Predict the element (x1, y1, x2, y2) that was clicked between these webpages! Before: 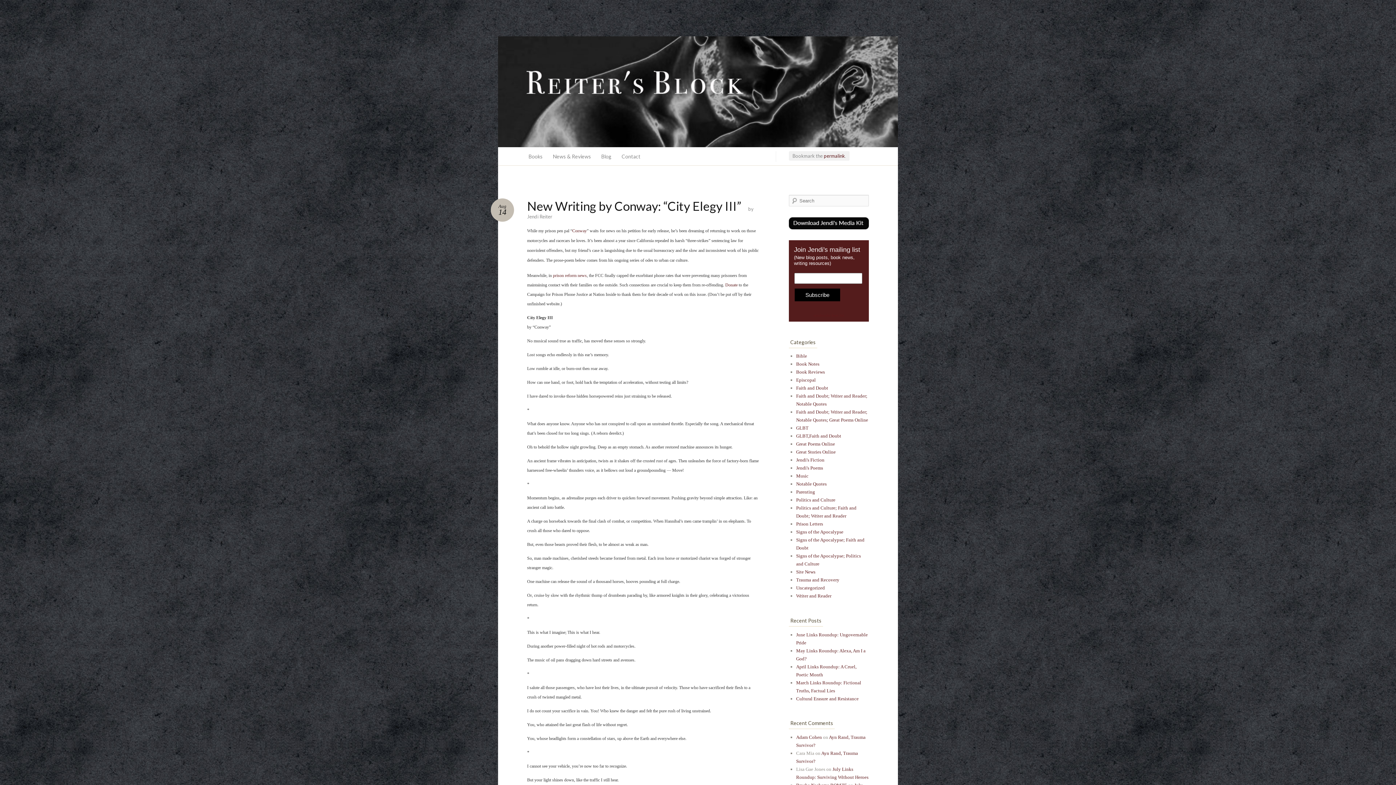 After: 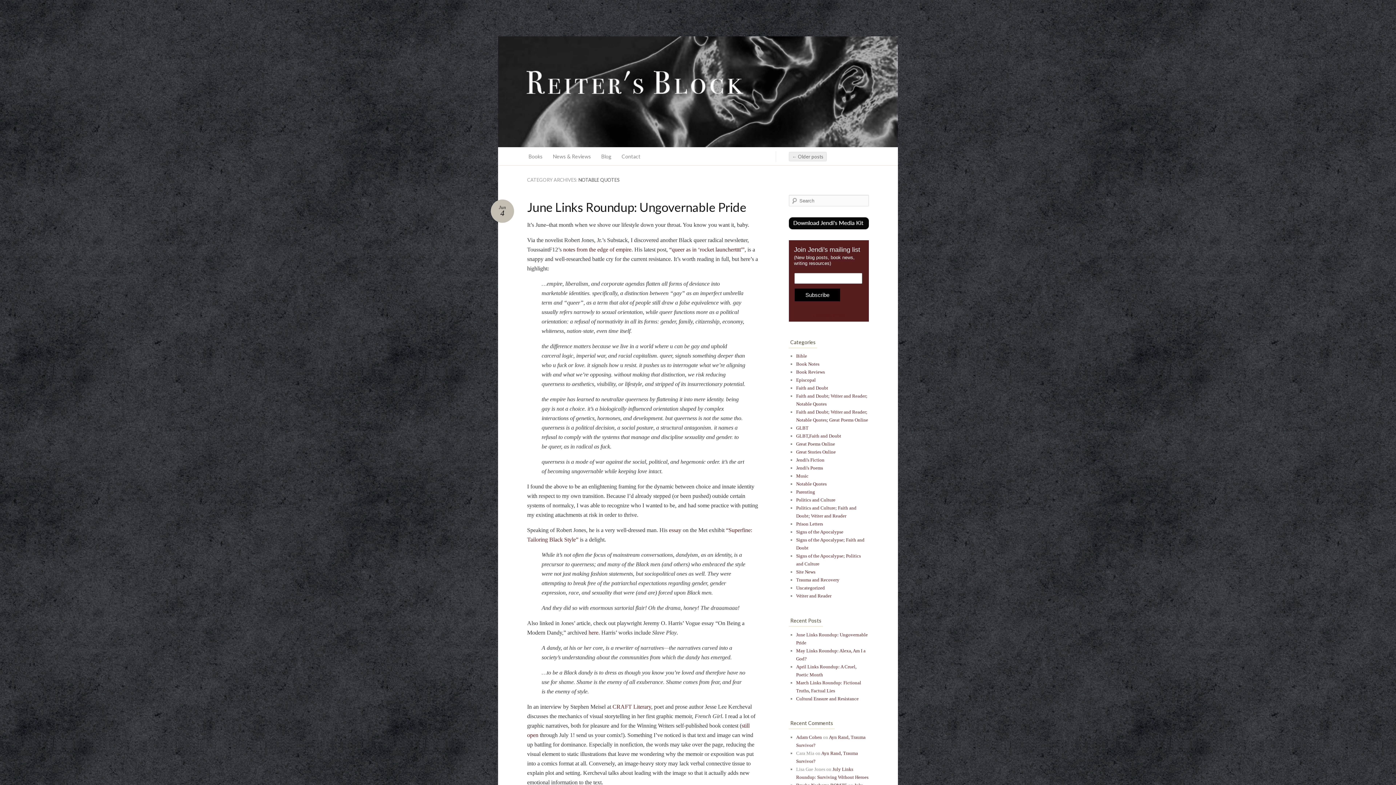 Action: label: Notable Quotes bbox: (796, 481, 826, 487)